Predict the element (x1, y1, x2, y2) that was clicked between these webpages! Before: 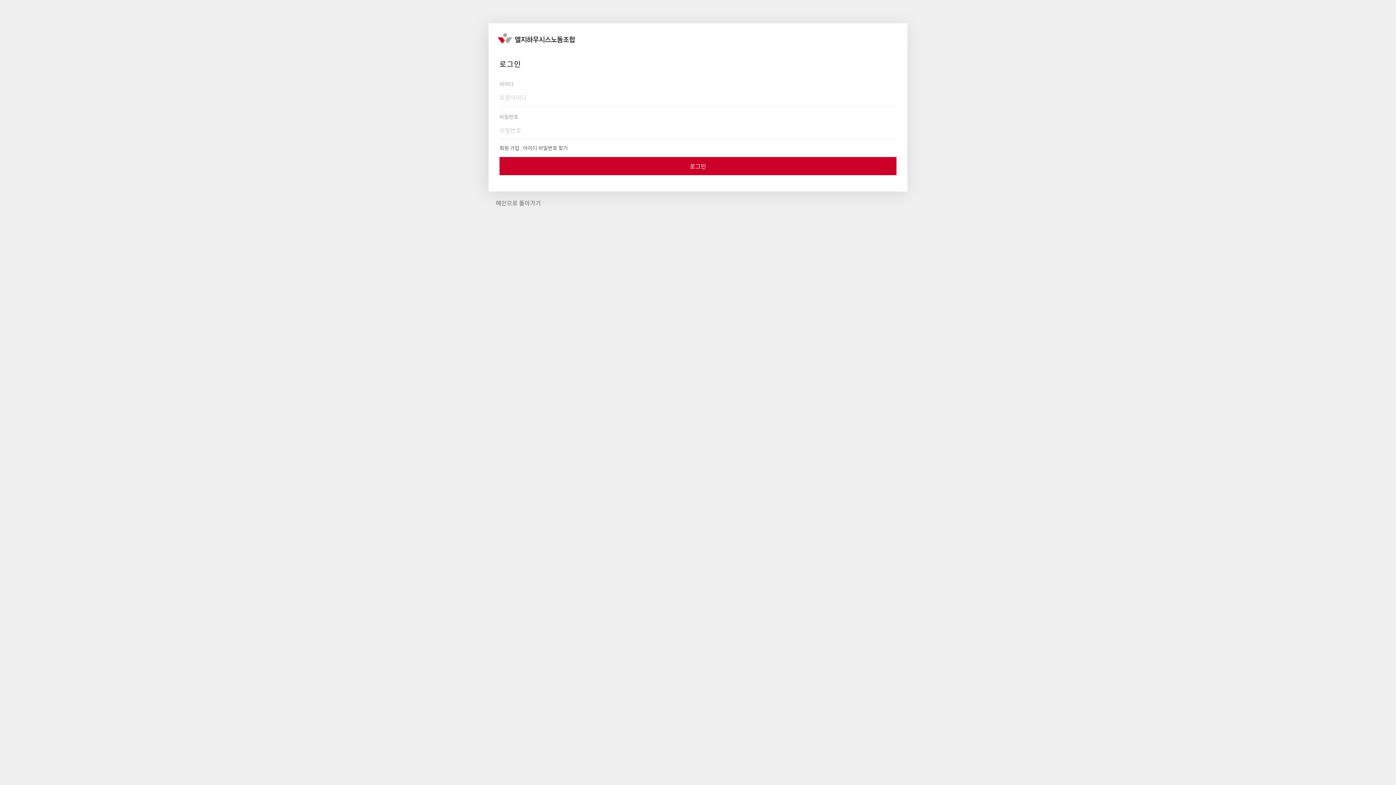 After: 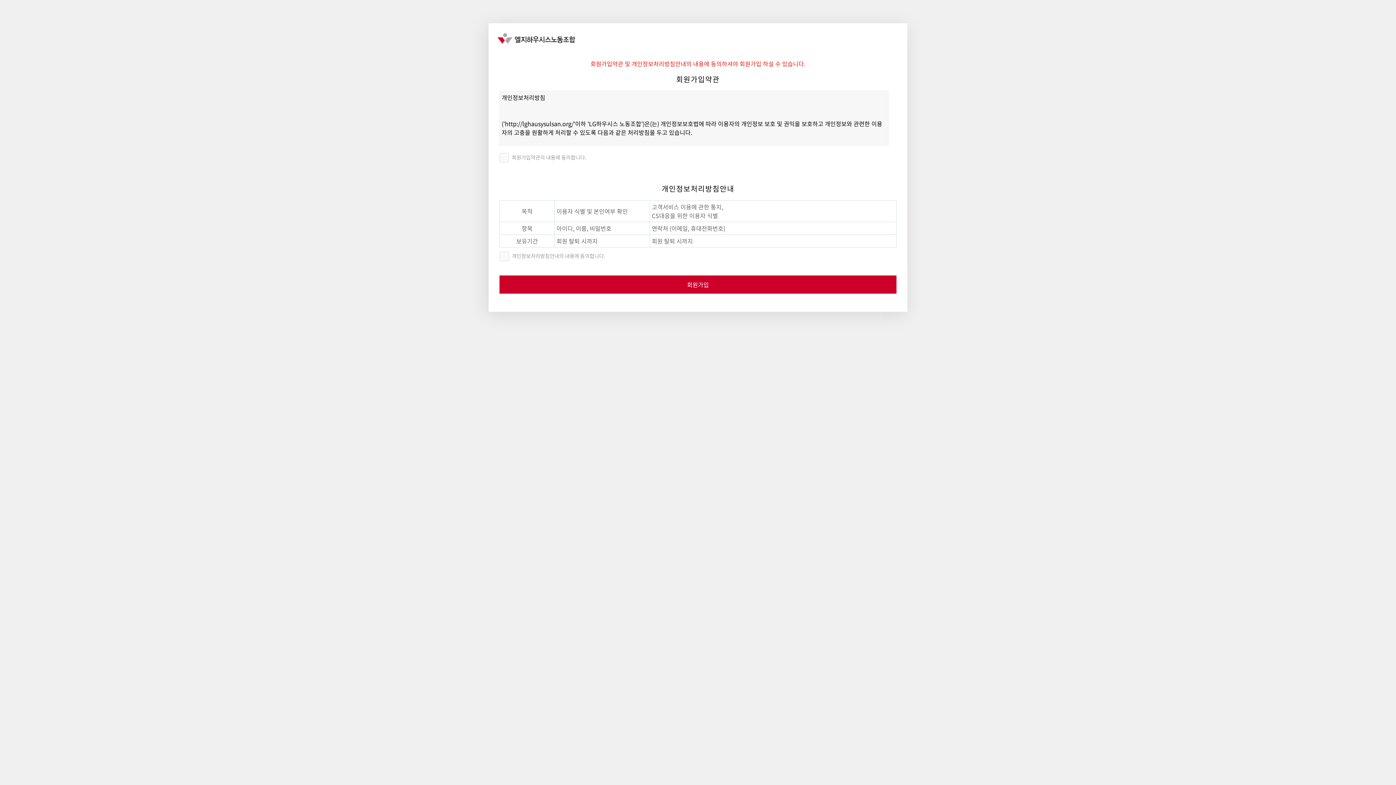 Action: bbox: (499, 144, 519, 151) label: 회원 가입